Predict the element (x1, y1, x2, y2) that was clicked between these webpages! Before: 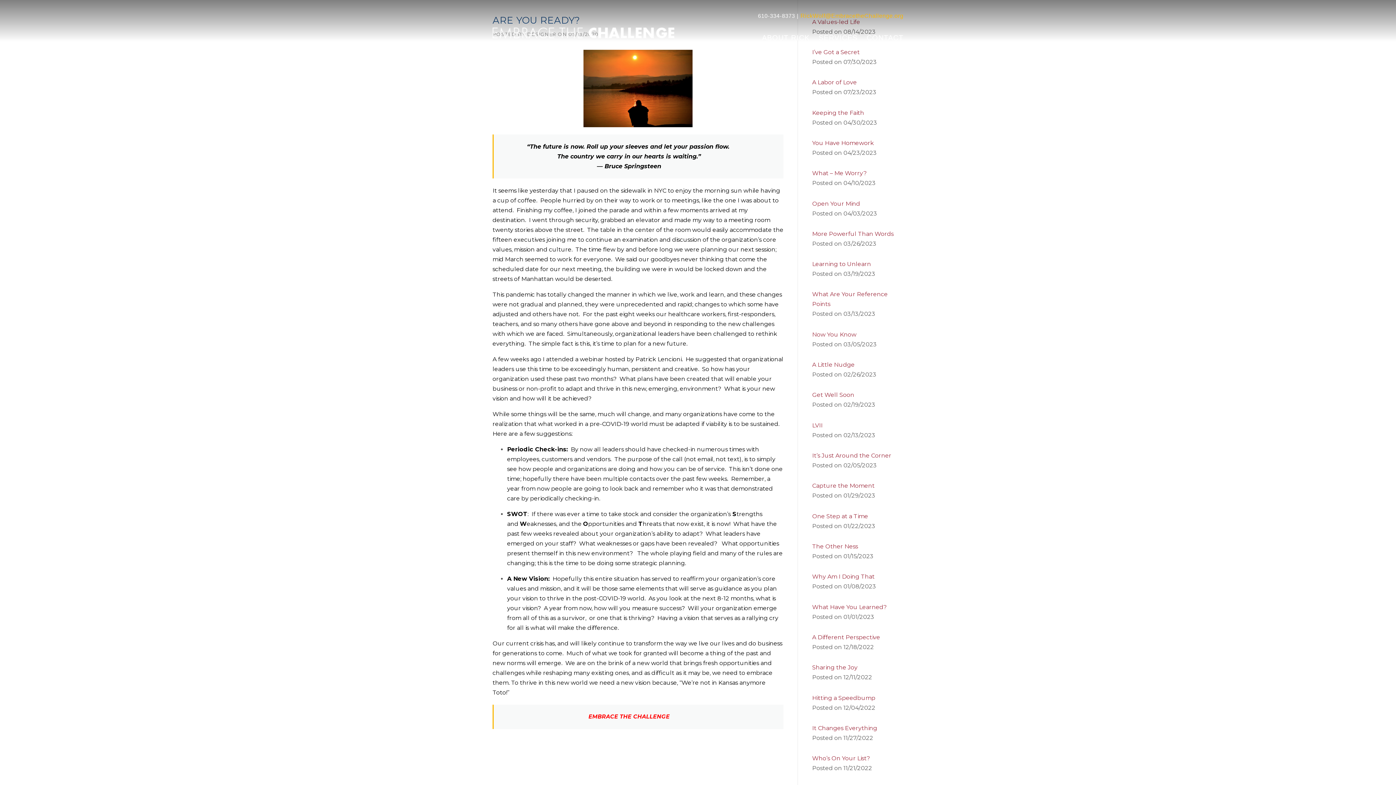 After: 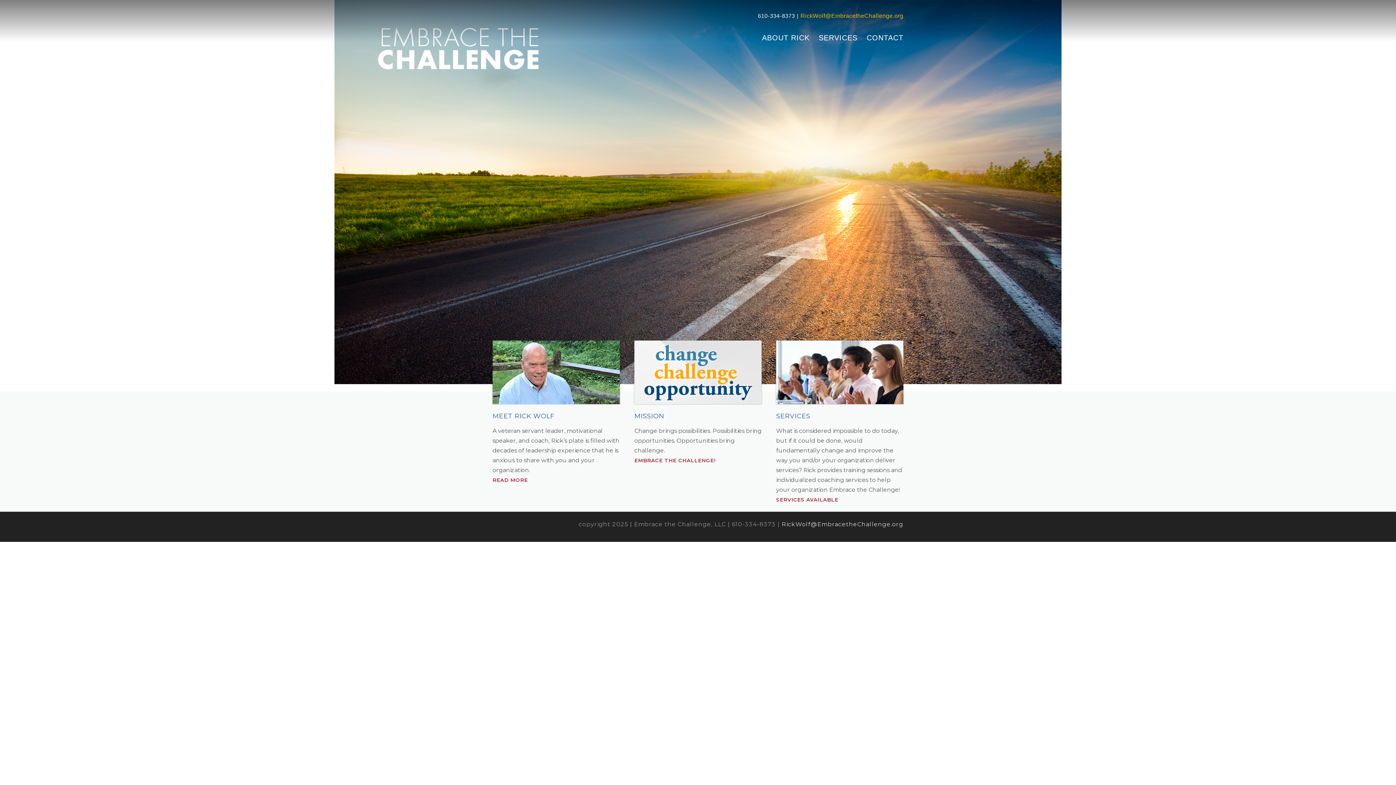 Action: bbox: (492, 28, 674, 35)